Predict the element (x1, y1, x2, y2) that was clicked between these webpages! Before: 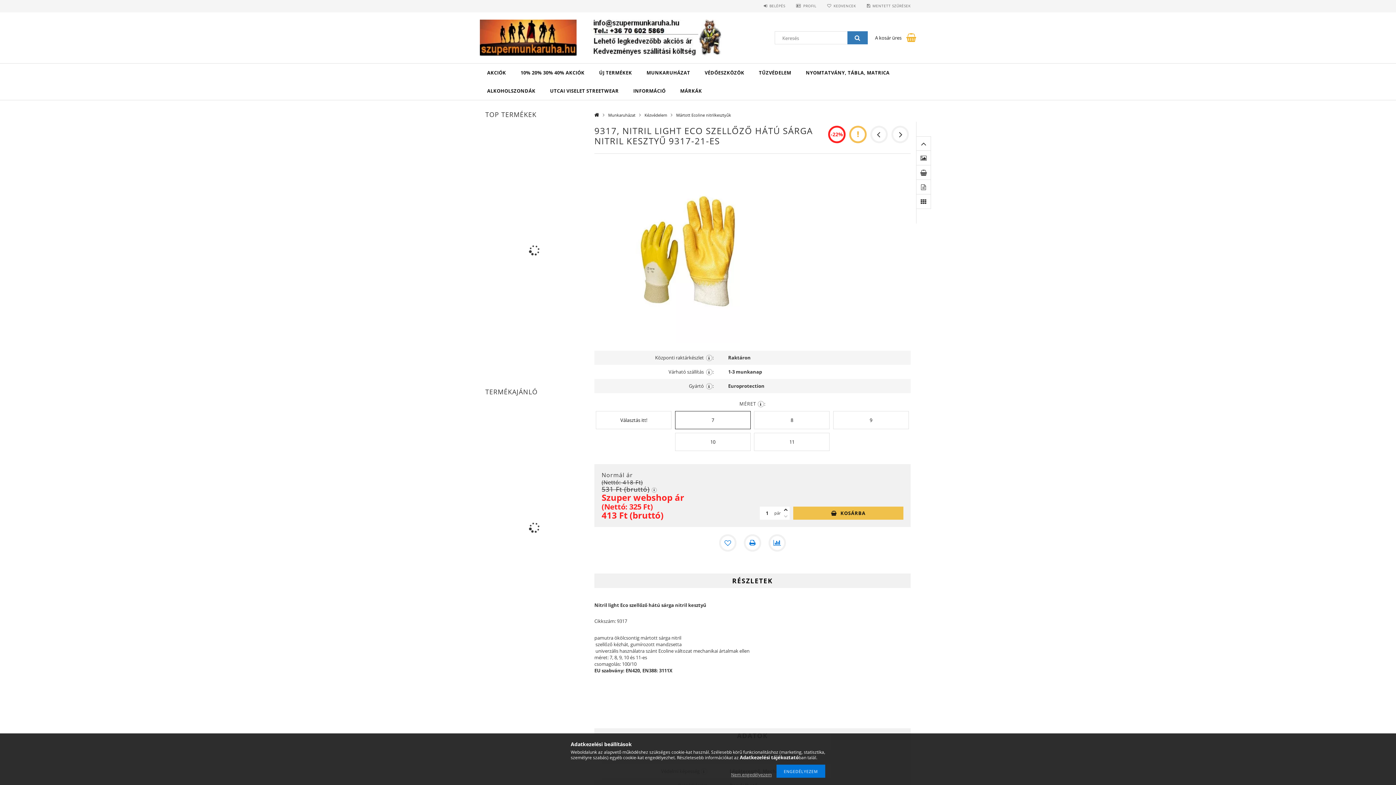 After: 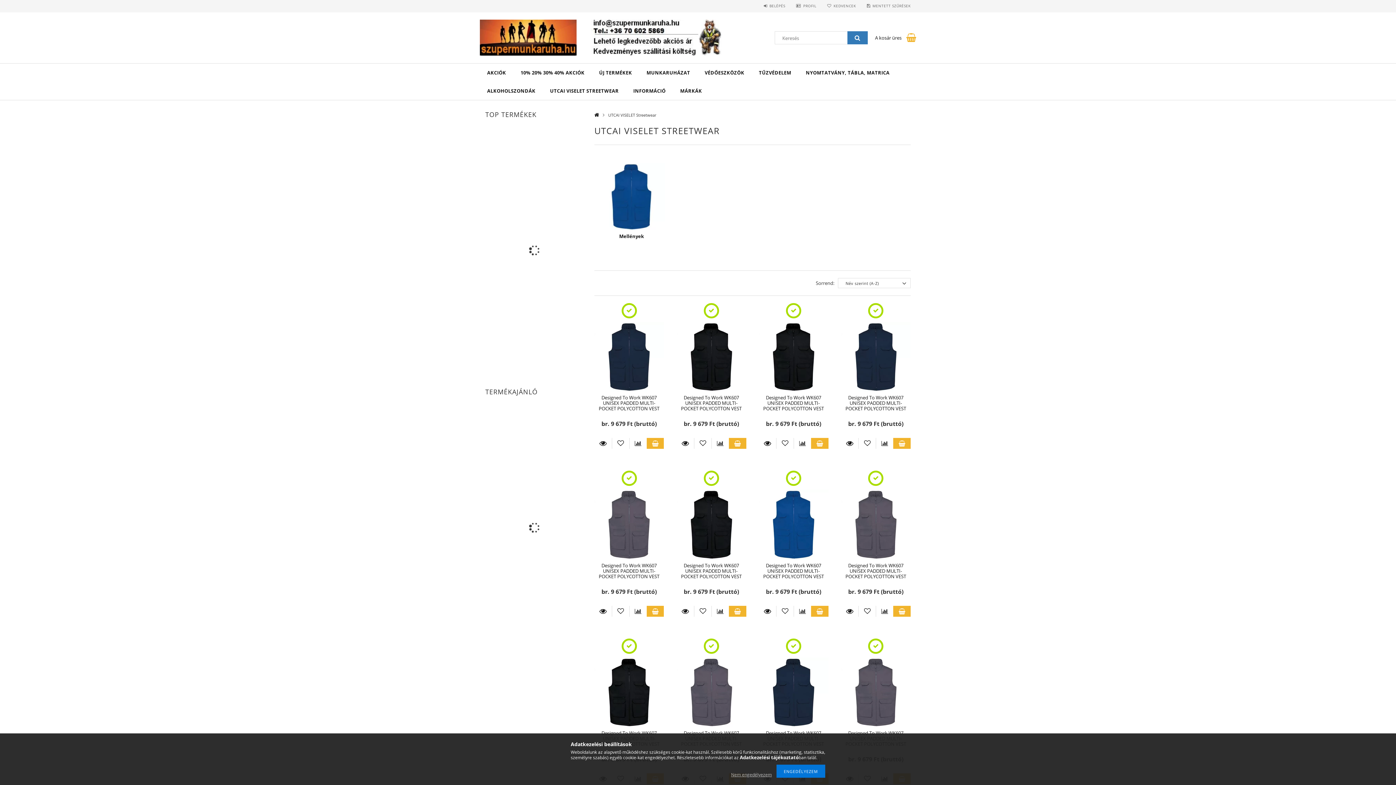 Action: bbox: (542, 81, 626, 100) label: UTCAI VISELET STREETWEAR